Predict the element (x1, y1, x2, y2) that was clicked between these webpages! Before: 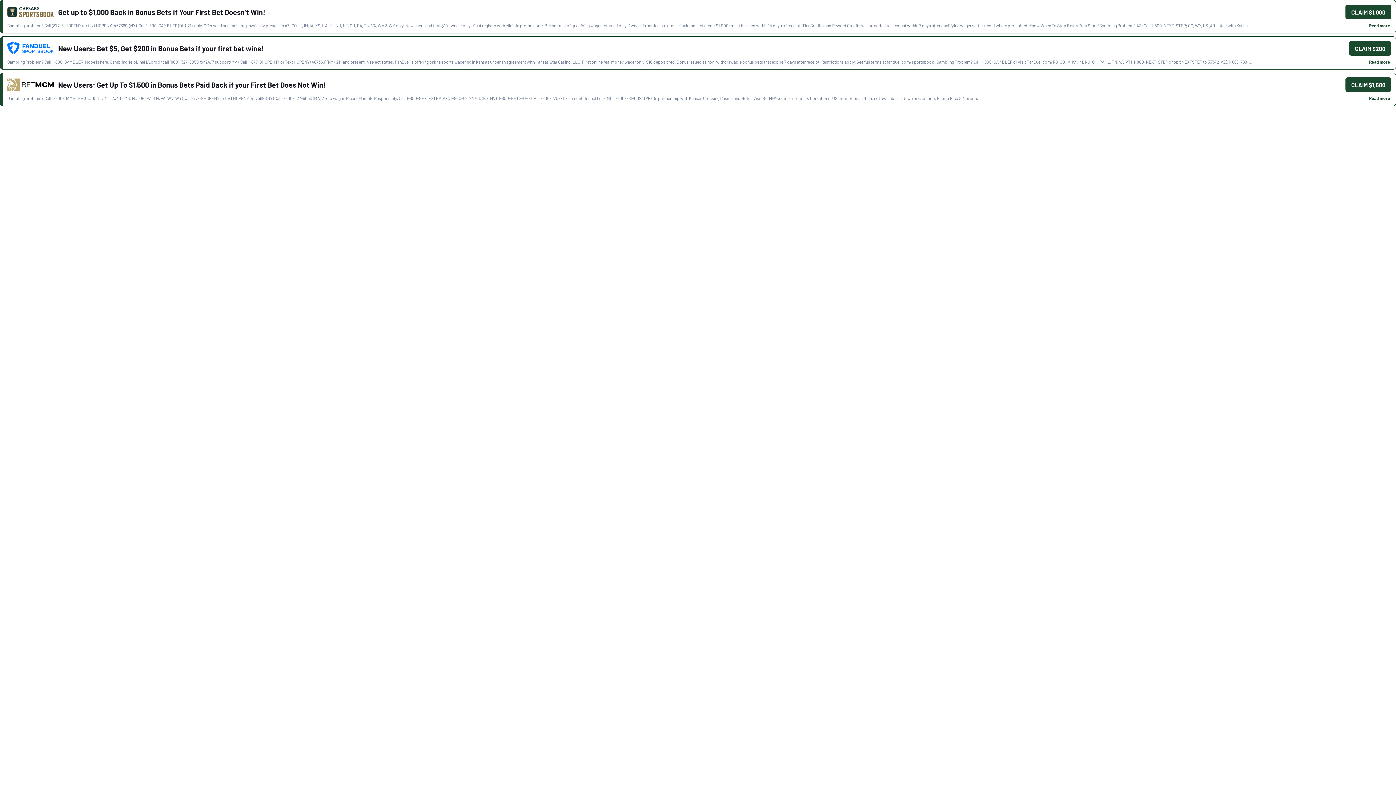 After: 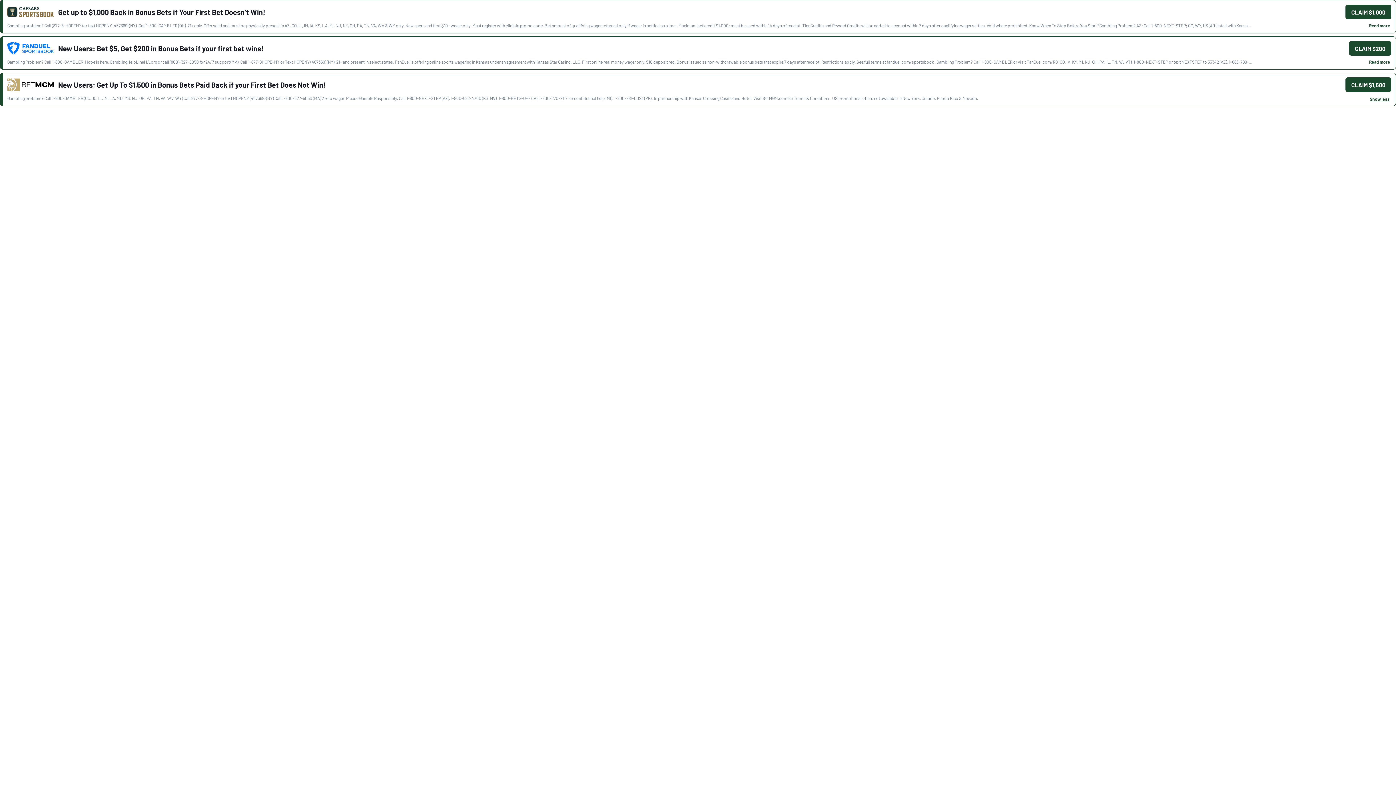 Action: bbox: (1368, 95, 1391, 100) label: Read more